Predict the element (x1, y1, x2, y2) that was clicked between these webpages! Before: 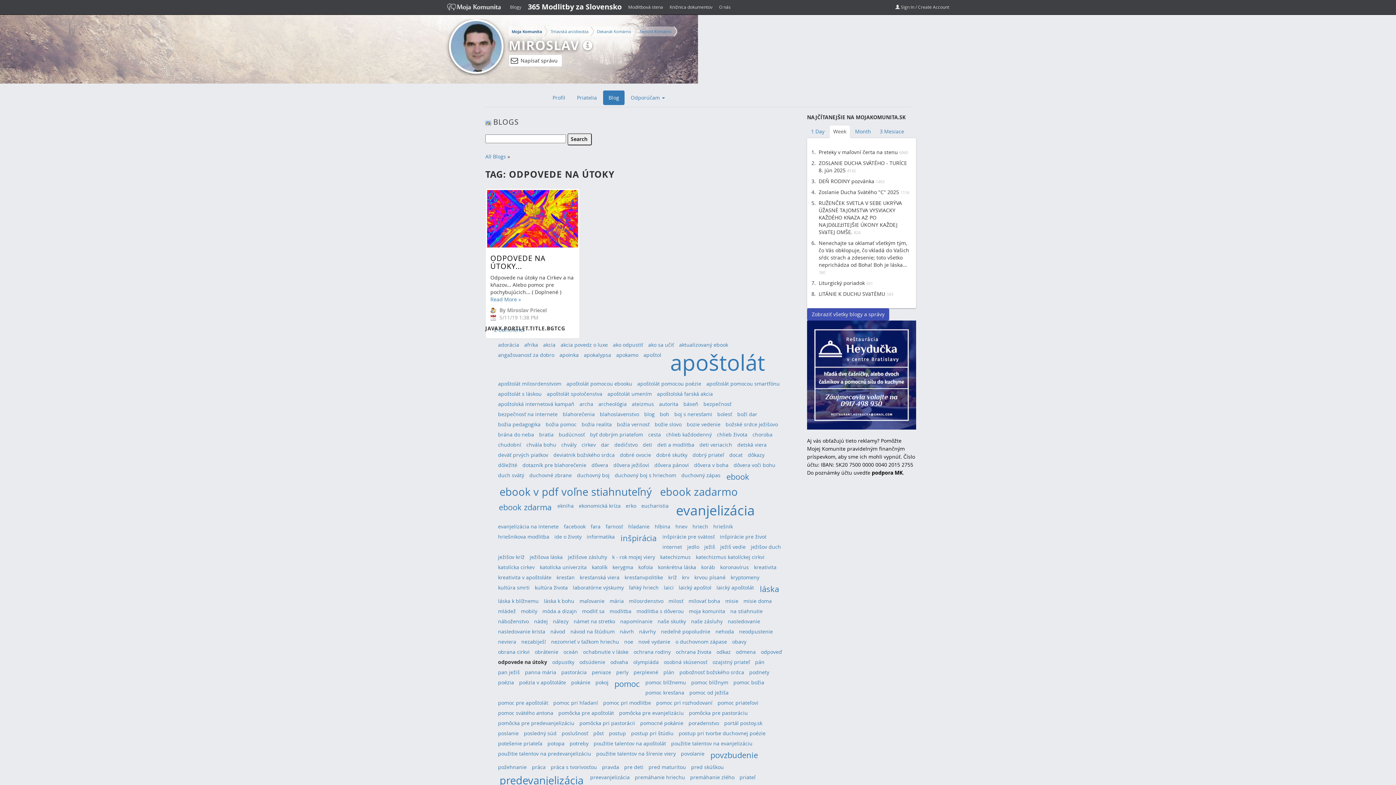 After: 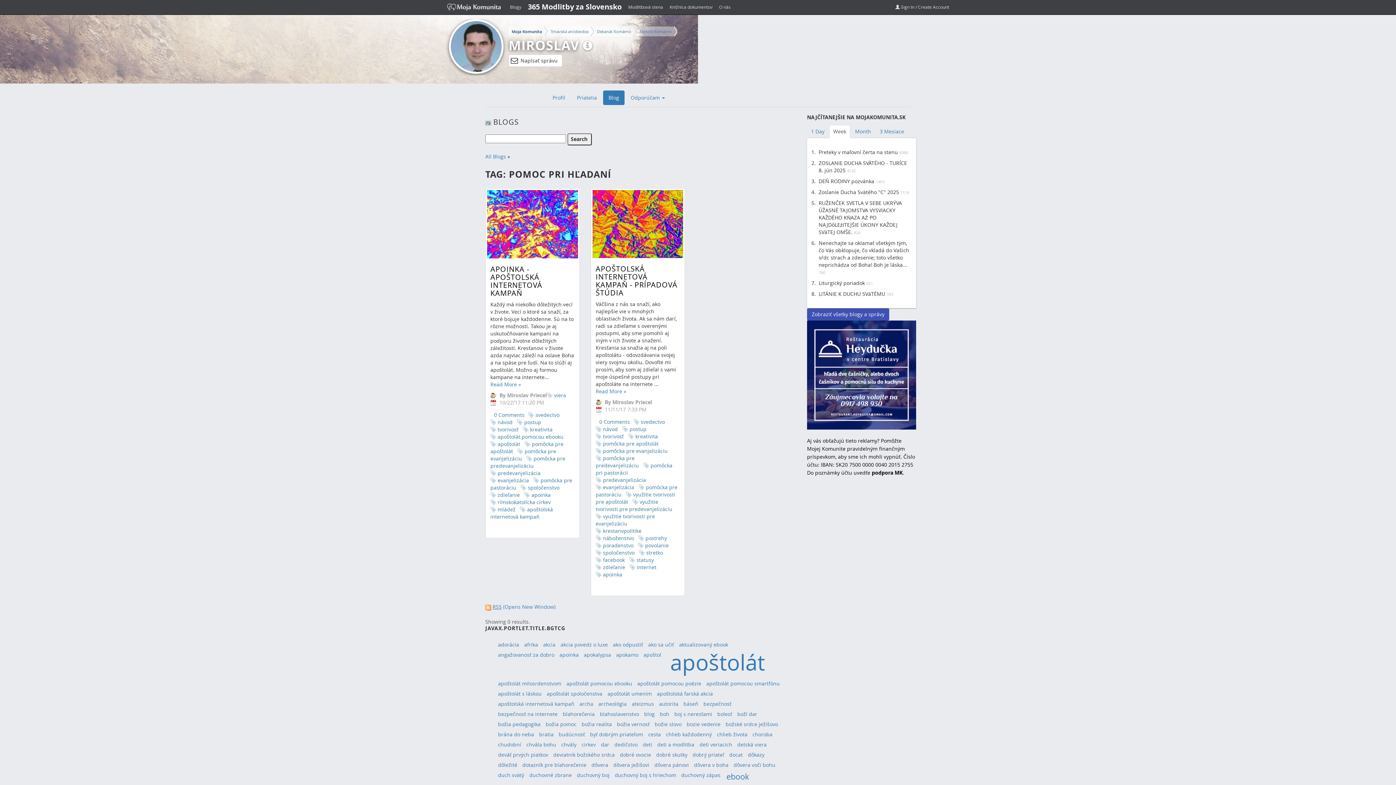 Action: bbox: (553, 699, 598, 706) label: pomoc pri hľadaní